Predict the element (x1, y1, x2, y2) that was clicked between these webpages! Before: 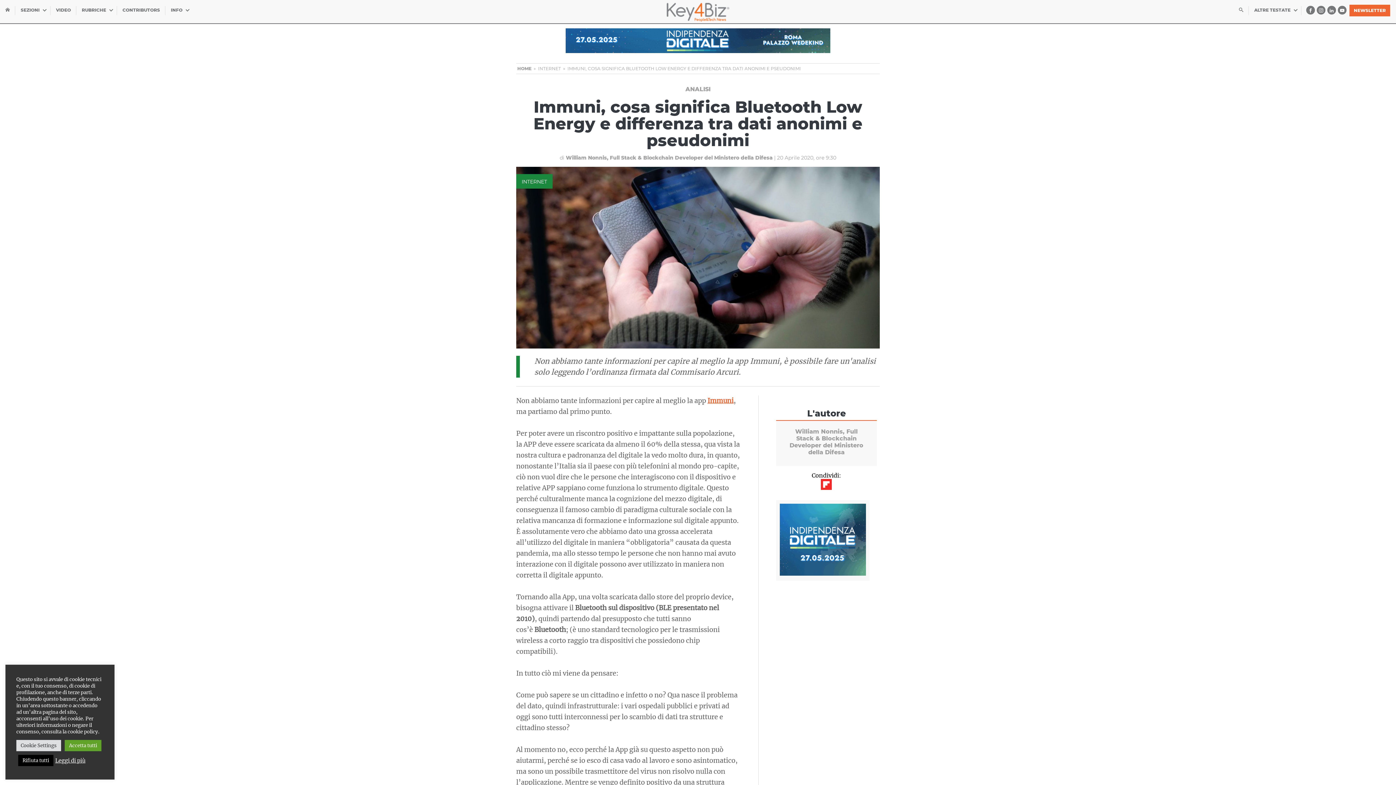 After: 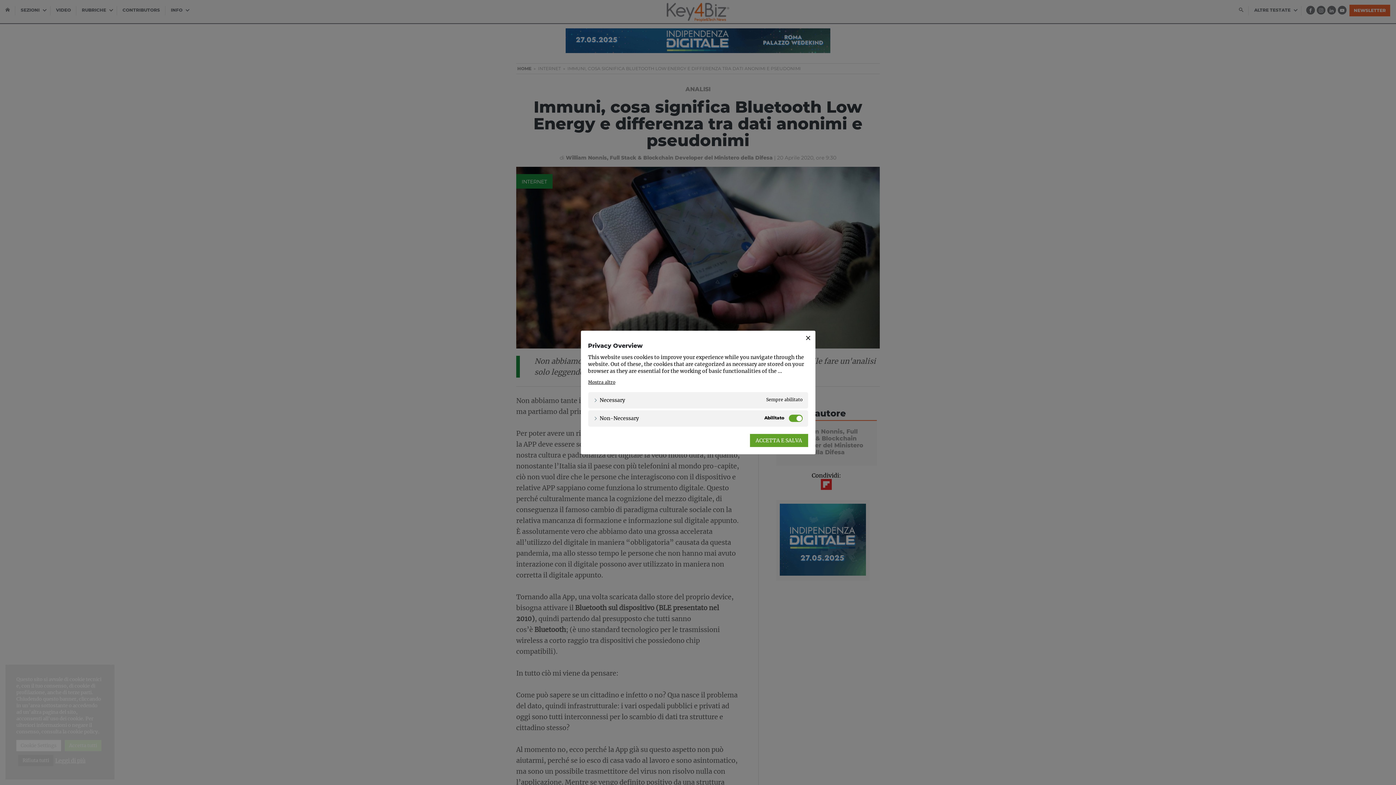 Action: bbox: (16, 740, 61, 751) label: Cookie Settings